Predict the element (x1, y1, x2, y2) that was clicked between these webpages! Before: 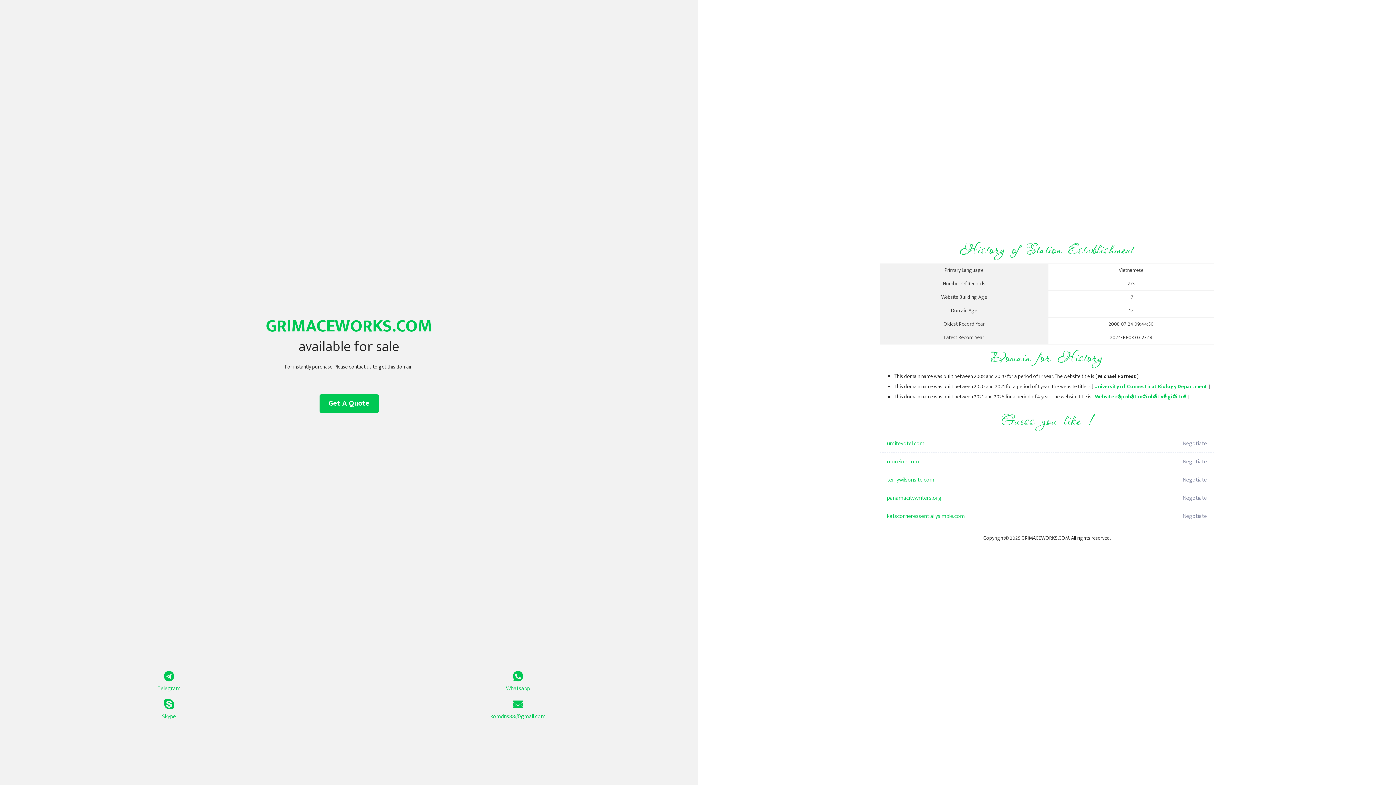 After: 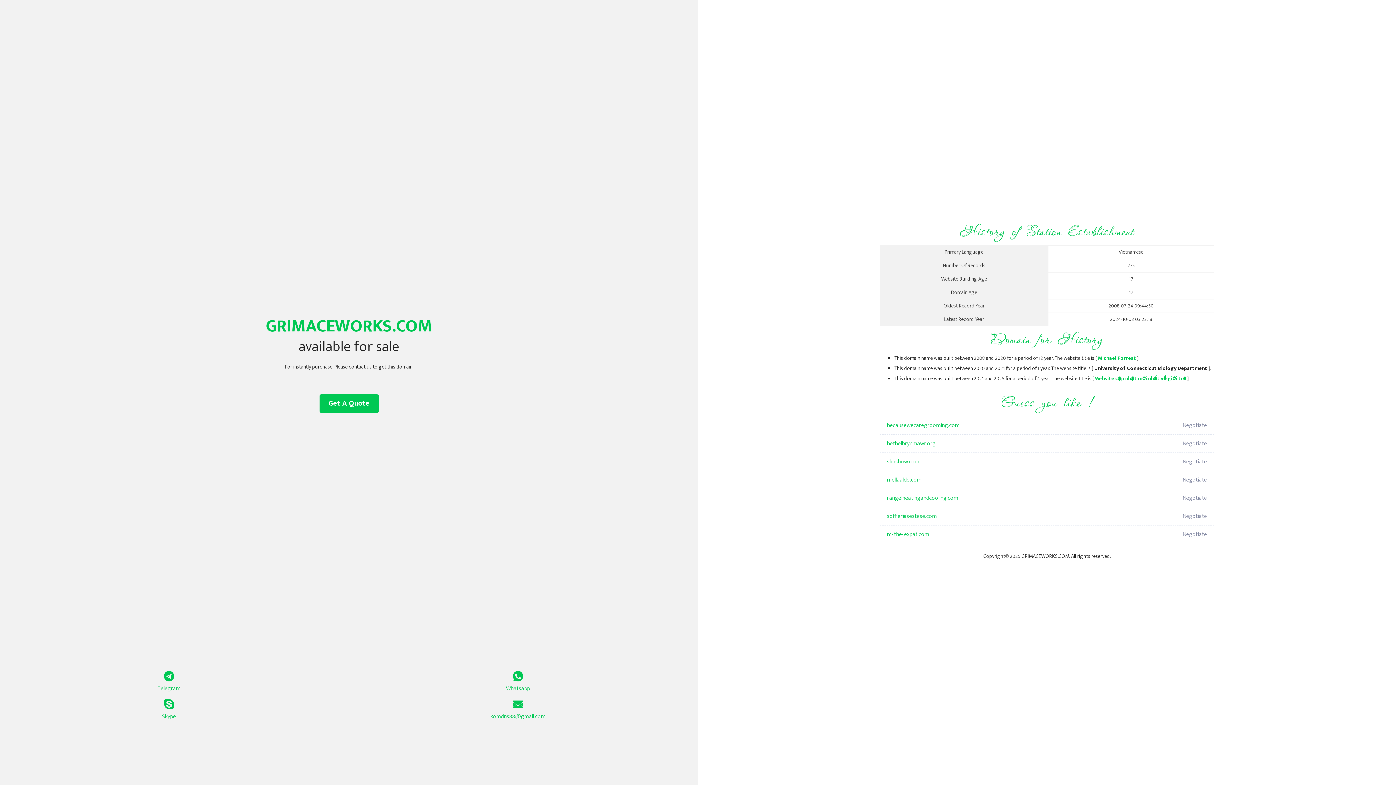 Action: label: Website cập nhật mới nhất về giới trẻ bbox: (1095, 392, 1186, 401)